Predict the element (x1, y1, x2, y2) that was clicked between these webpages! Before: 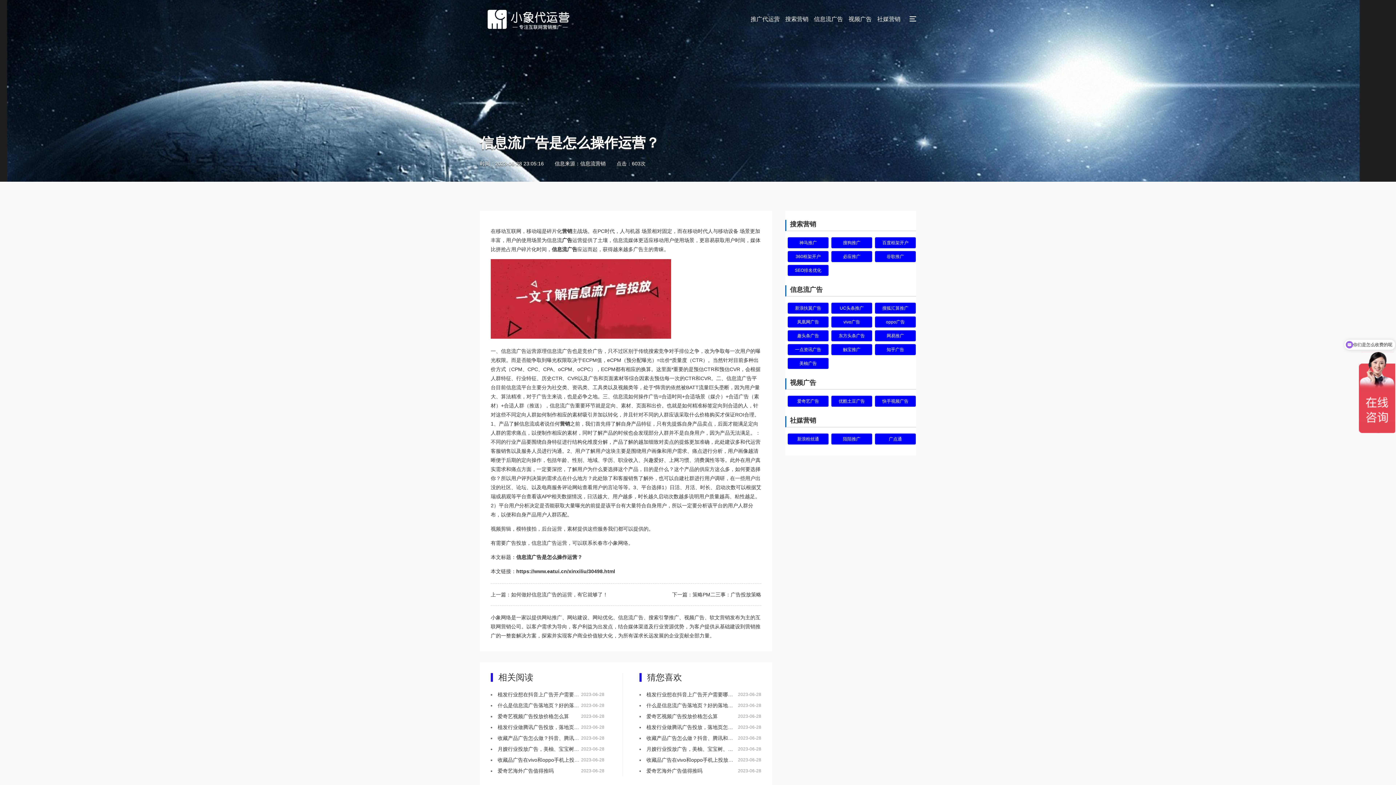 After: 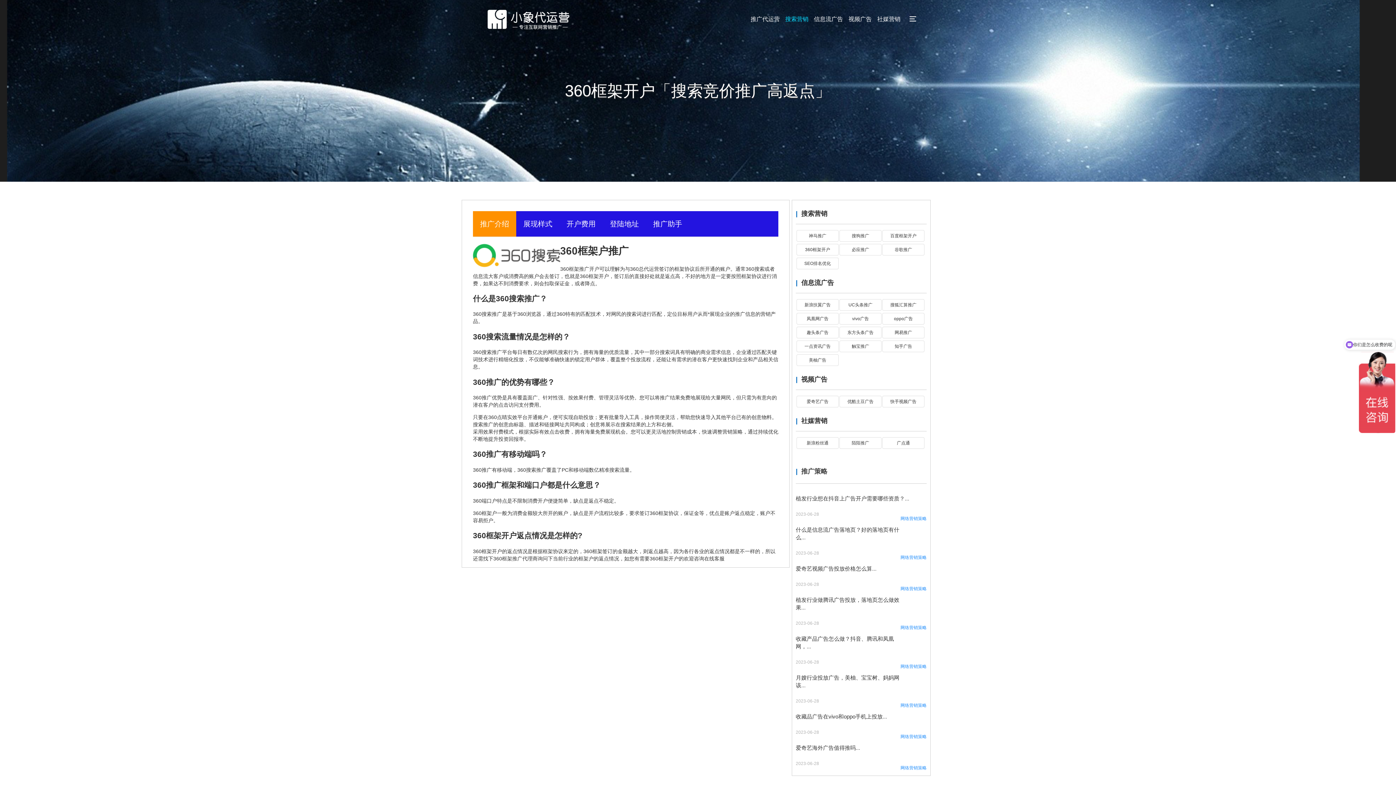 Action: bbox: (787, 250, 829, 262) label: 360框架开户